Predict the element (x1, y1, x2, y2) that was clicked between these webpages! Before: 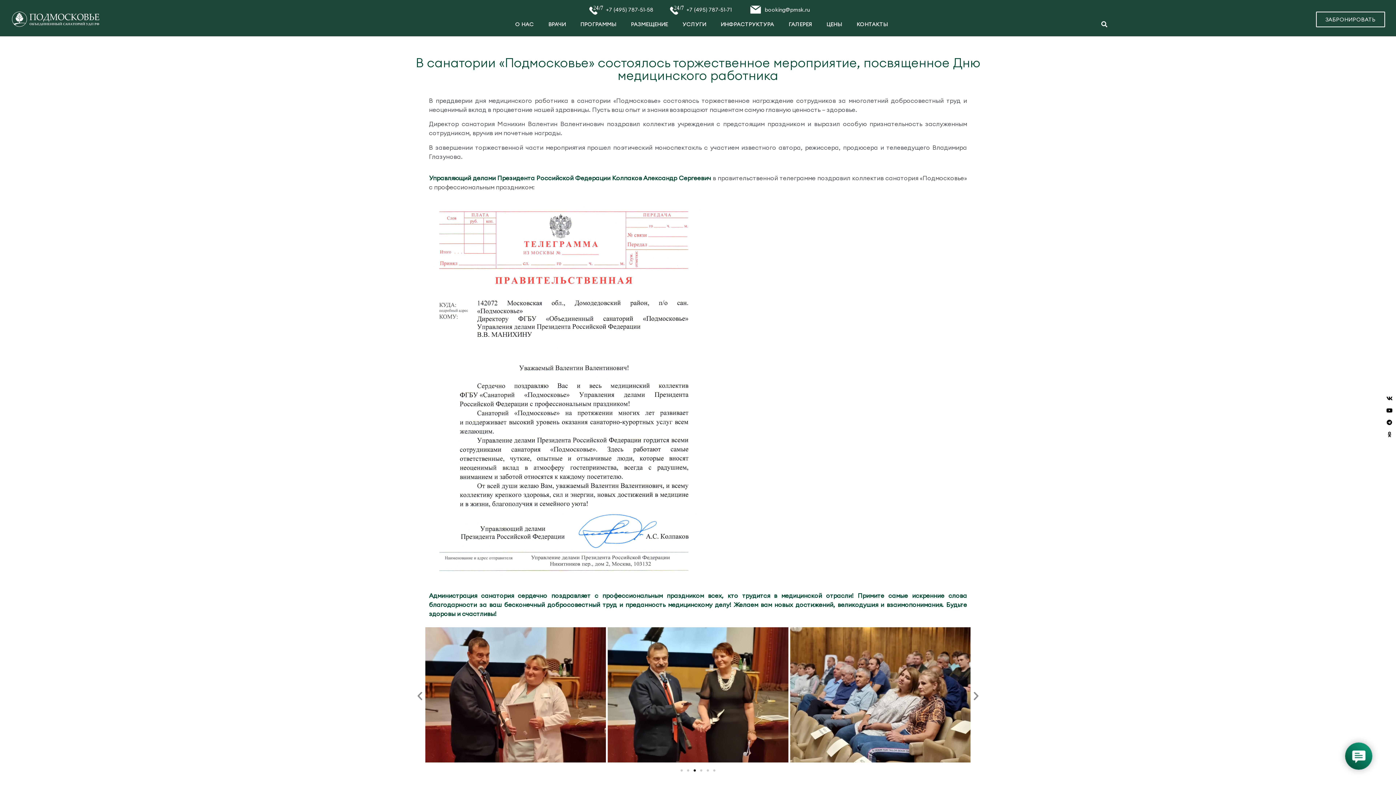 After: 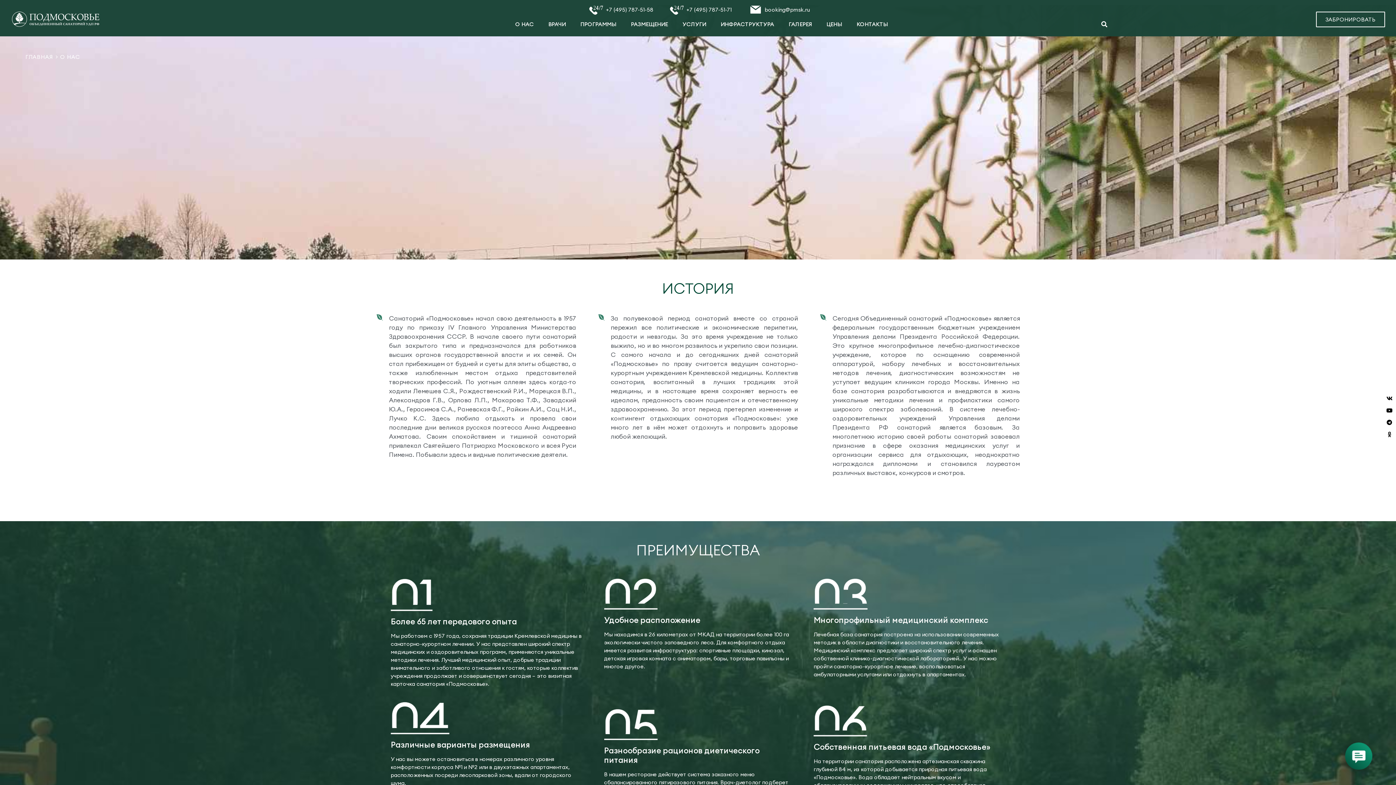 Action: bbox: (515, 20, 533, 28) label: О НАС